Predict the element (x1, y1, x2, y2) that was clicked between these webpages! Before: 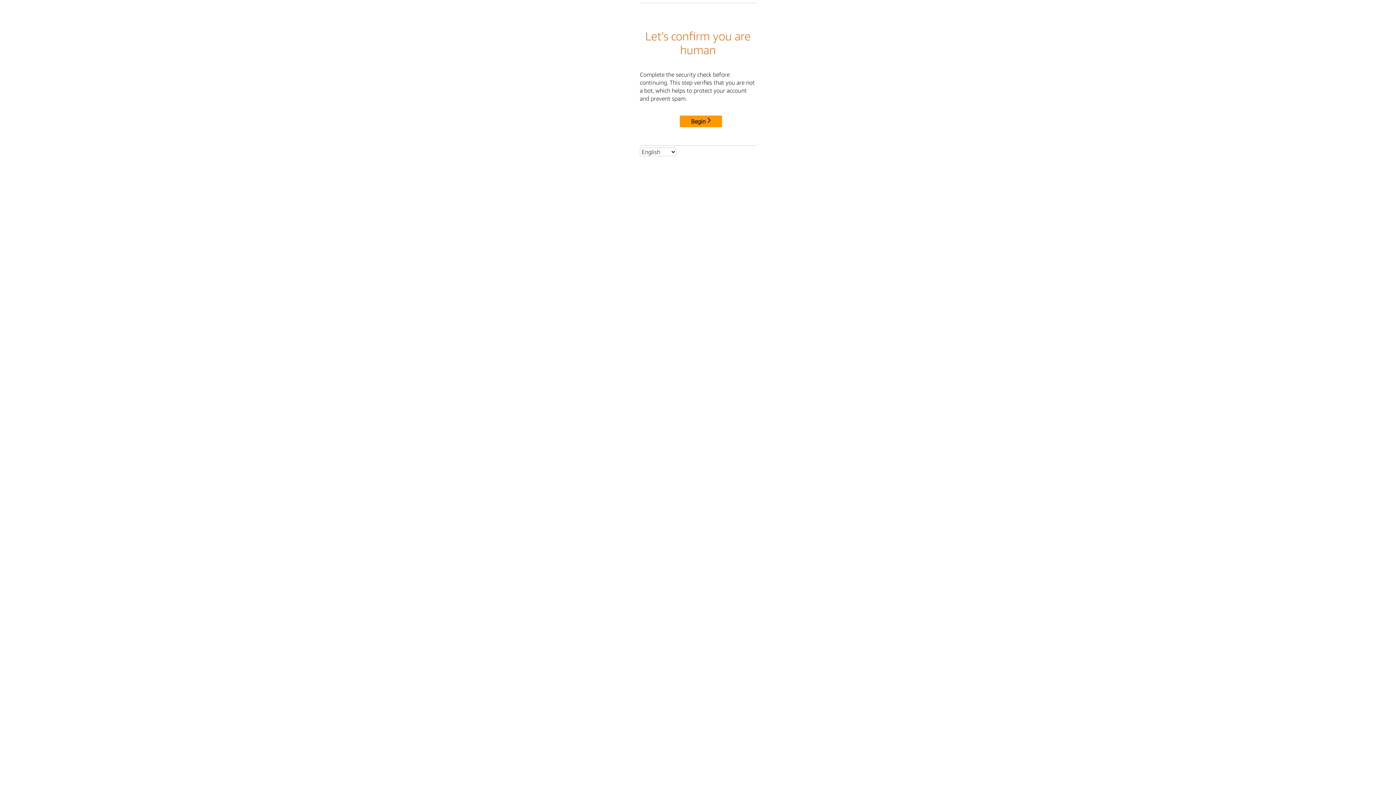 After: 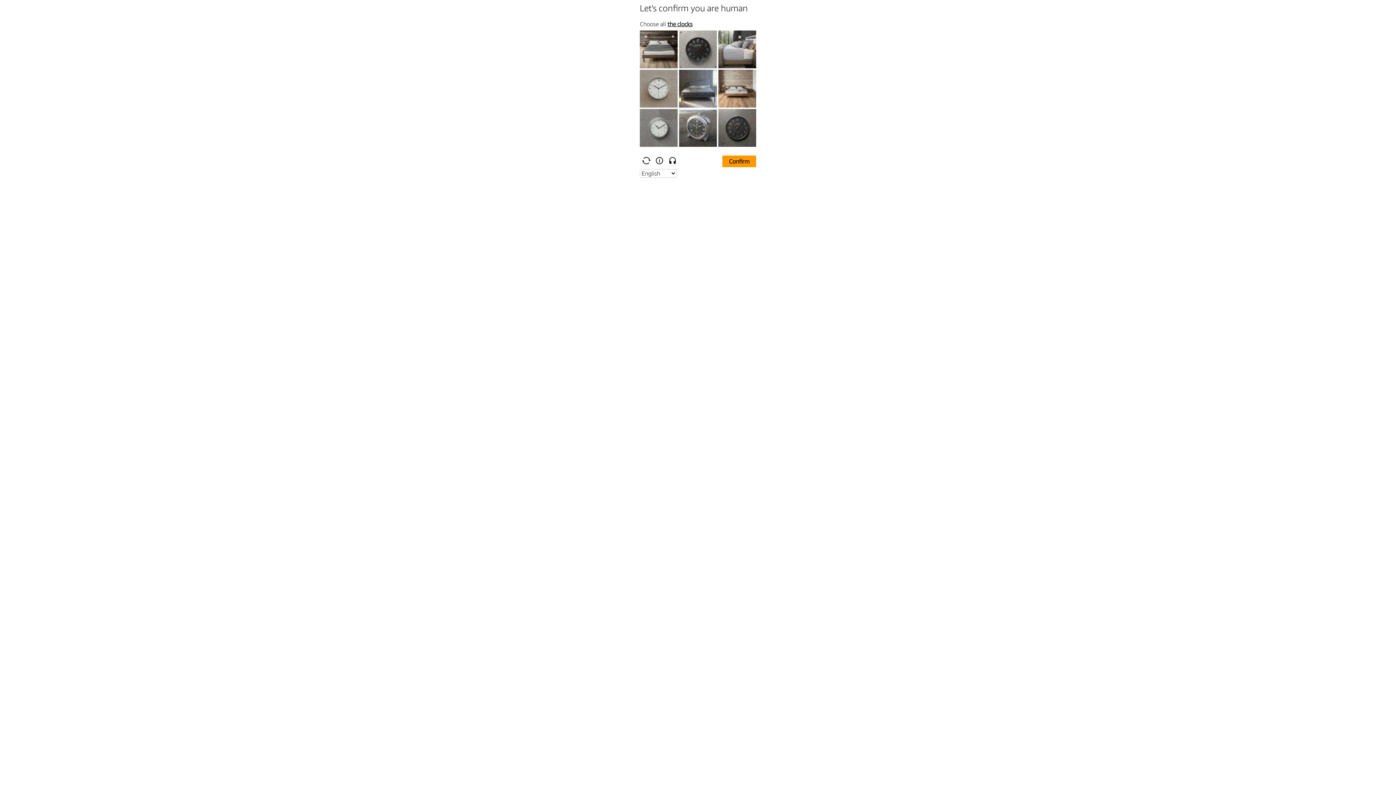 Action: label: Begin bbox: (680, 115, 722, 127)